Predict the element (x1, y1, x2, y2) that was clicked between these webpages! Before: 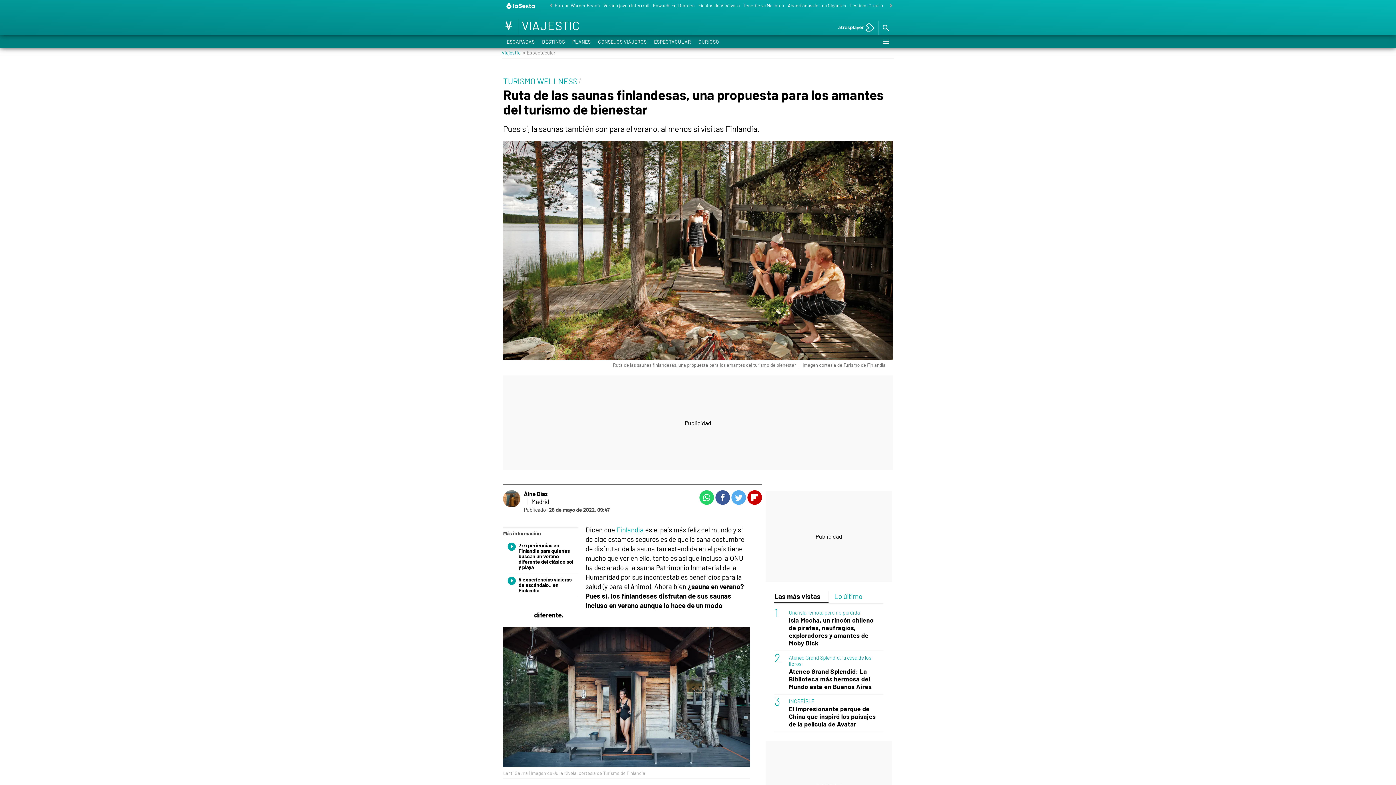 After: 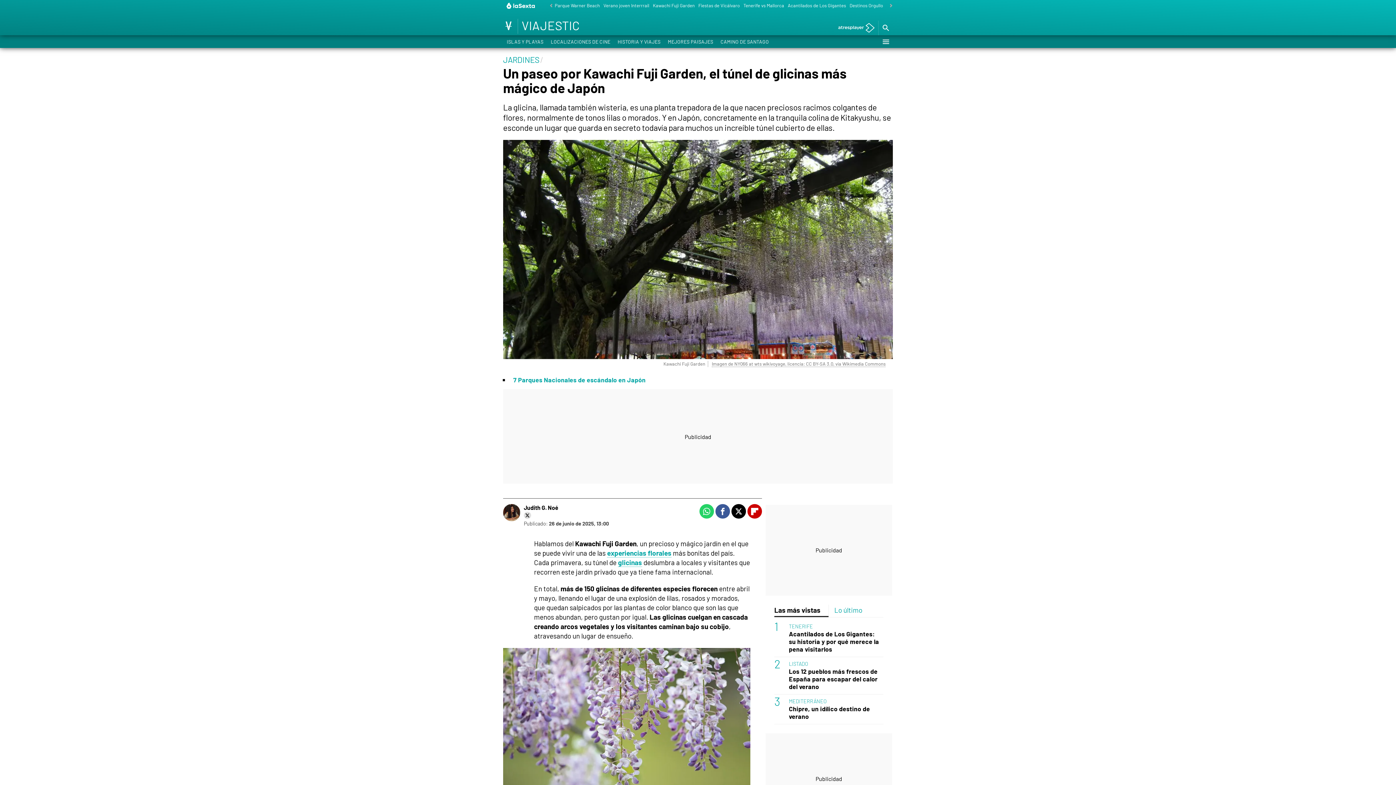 Action: label: Kawachi Fuji Garden bbox: (651, 0, 696, 11)